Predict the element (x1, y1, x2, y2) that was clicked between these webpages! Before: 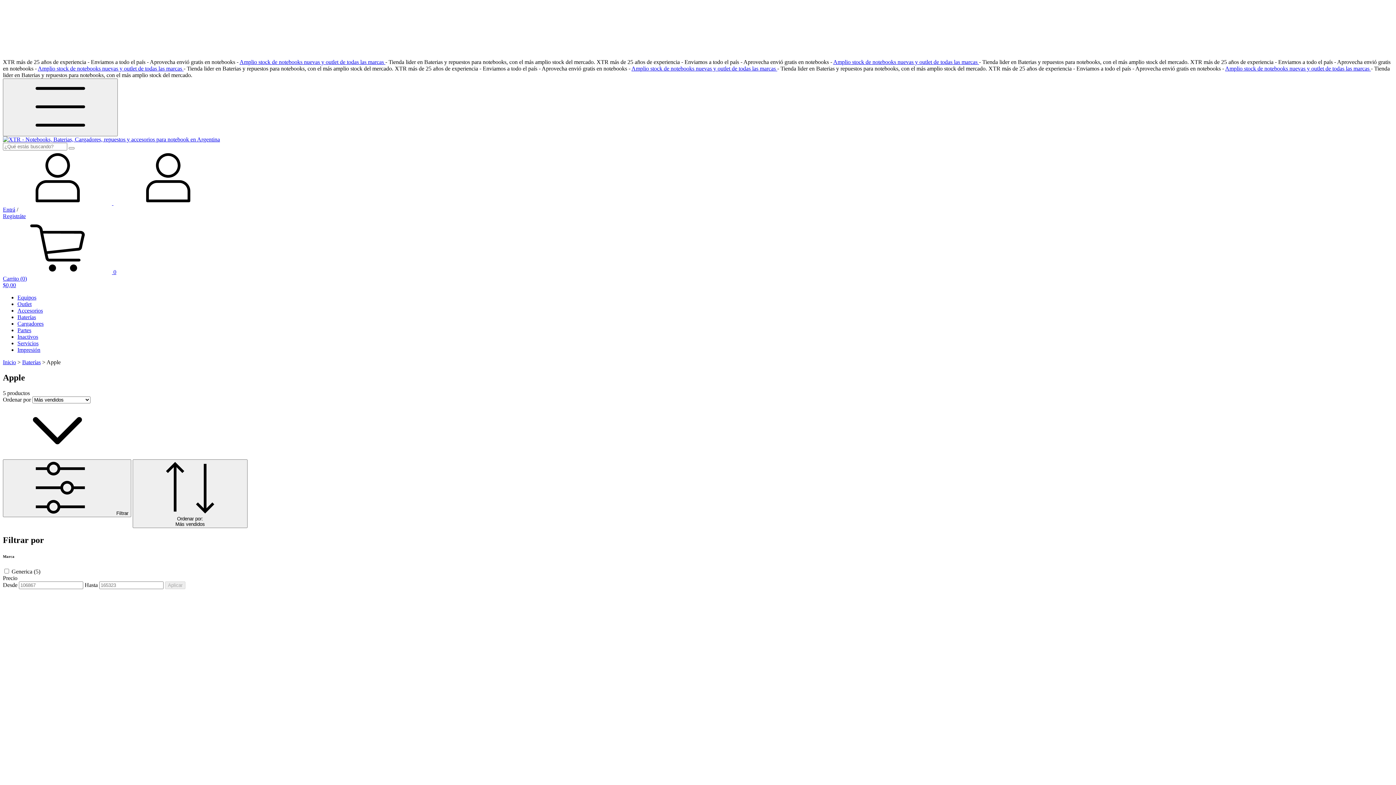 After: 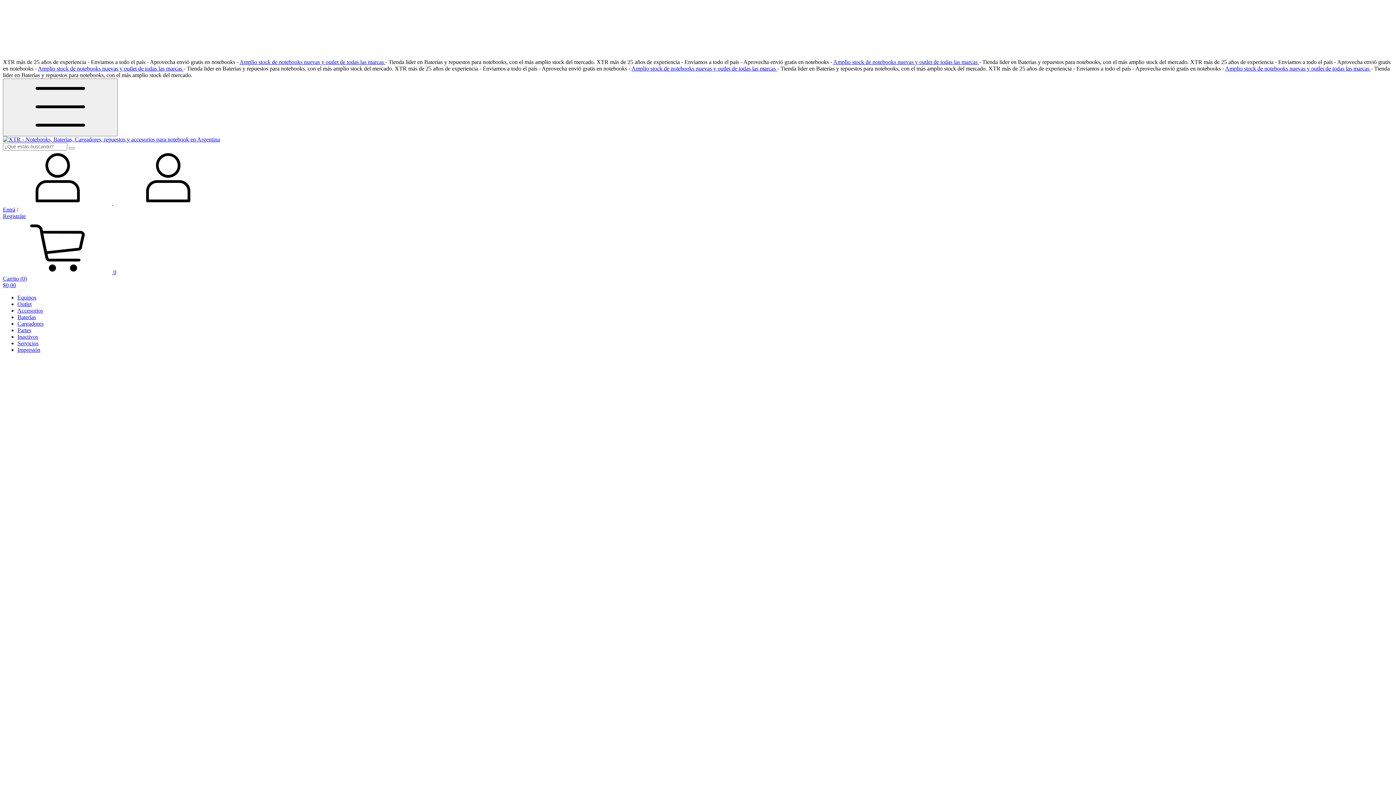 Action: bbox: (2, 136, 220, 142)